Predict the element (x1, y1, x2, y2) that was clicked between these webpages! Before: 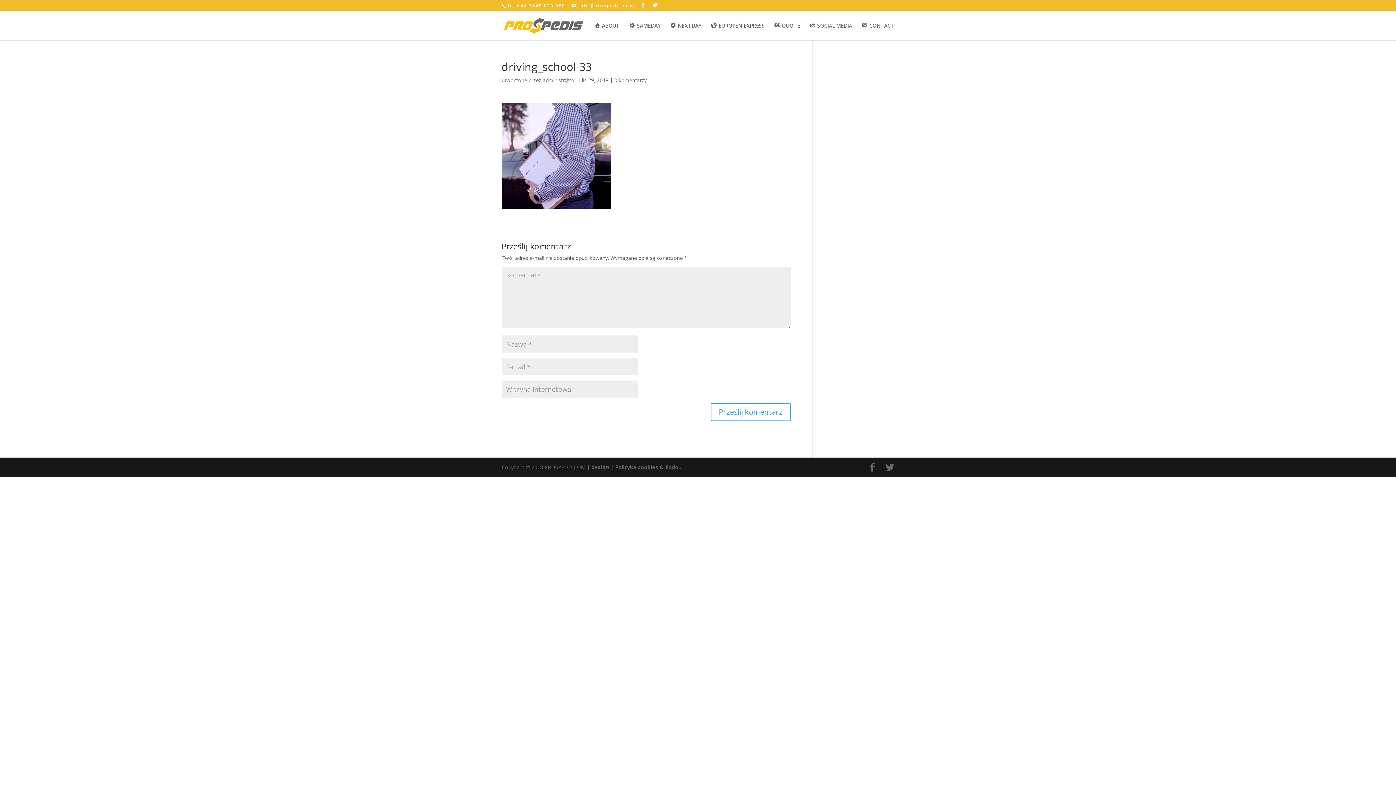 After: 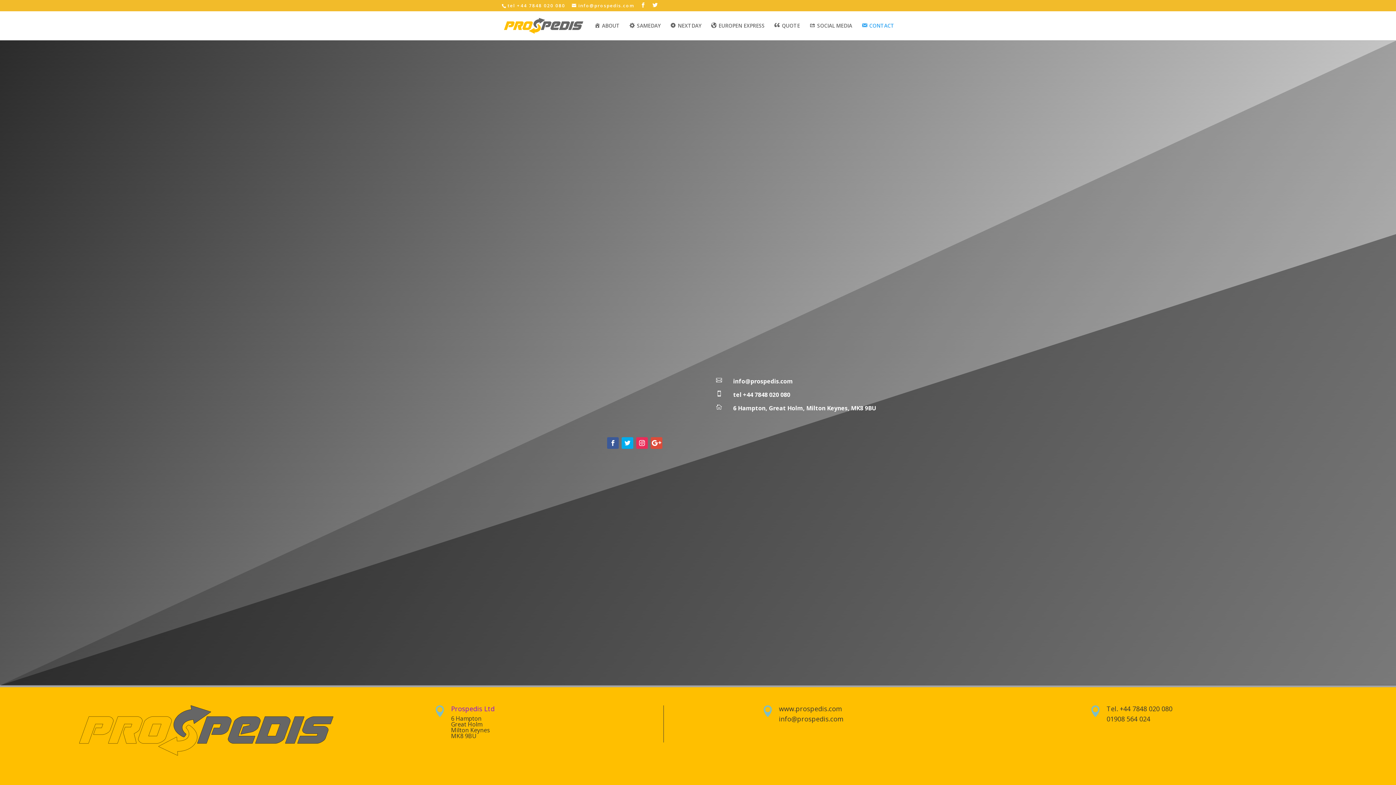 Action: label: CONTACT bbox: (861, 23, 894, 40)